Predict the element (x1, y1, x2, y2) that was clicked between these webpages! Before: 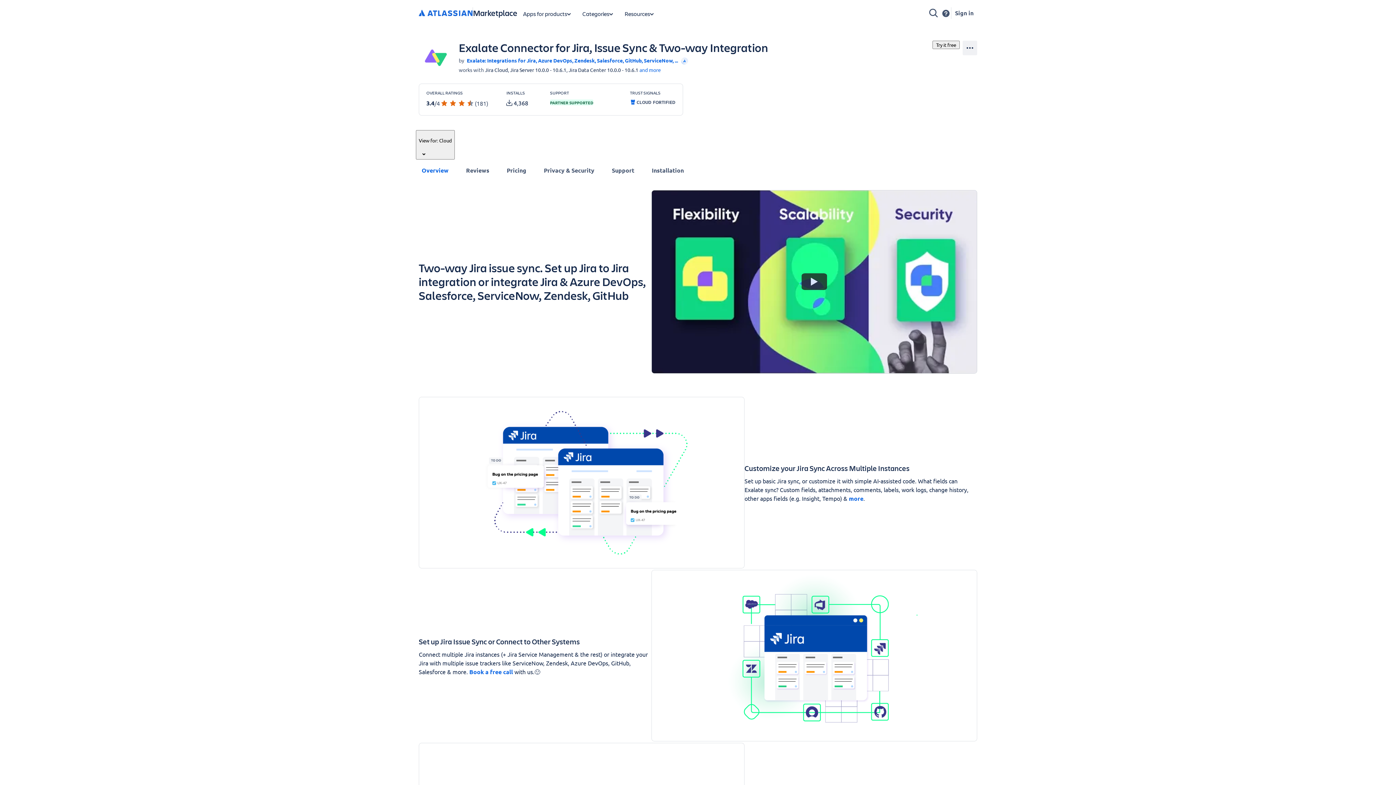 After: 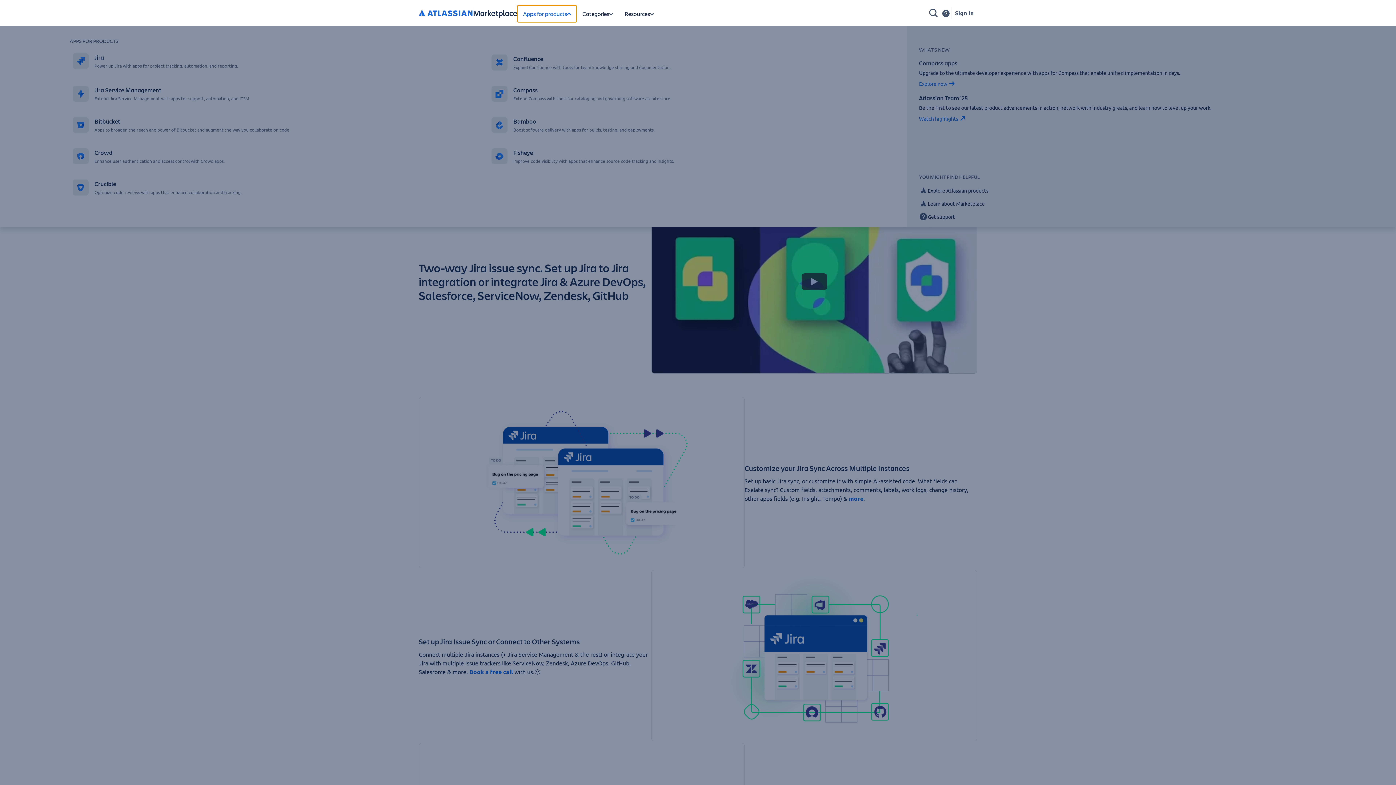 Action: bbox: (517, 5, 576, 22) label: Apps for products